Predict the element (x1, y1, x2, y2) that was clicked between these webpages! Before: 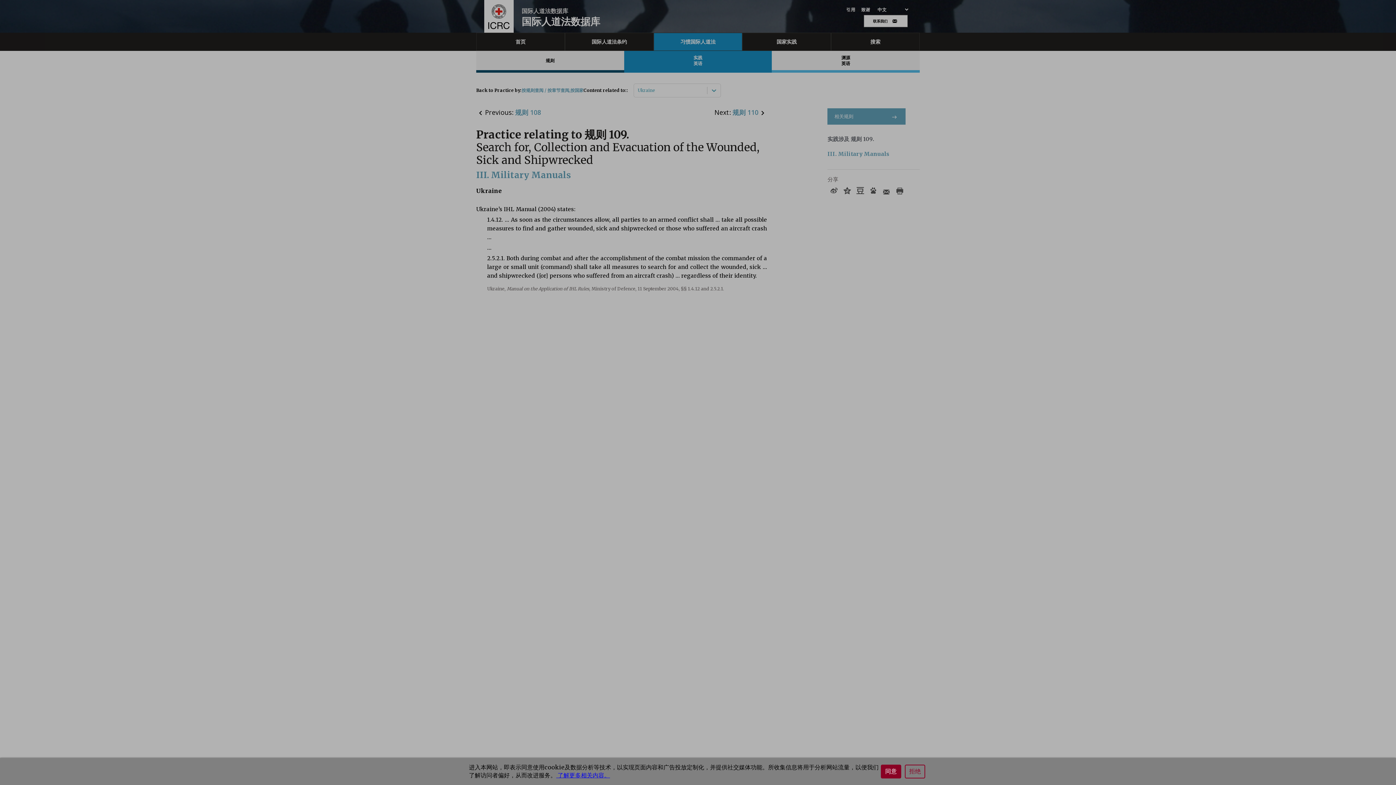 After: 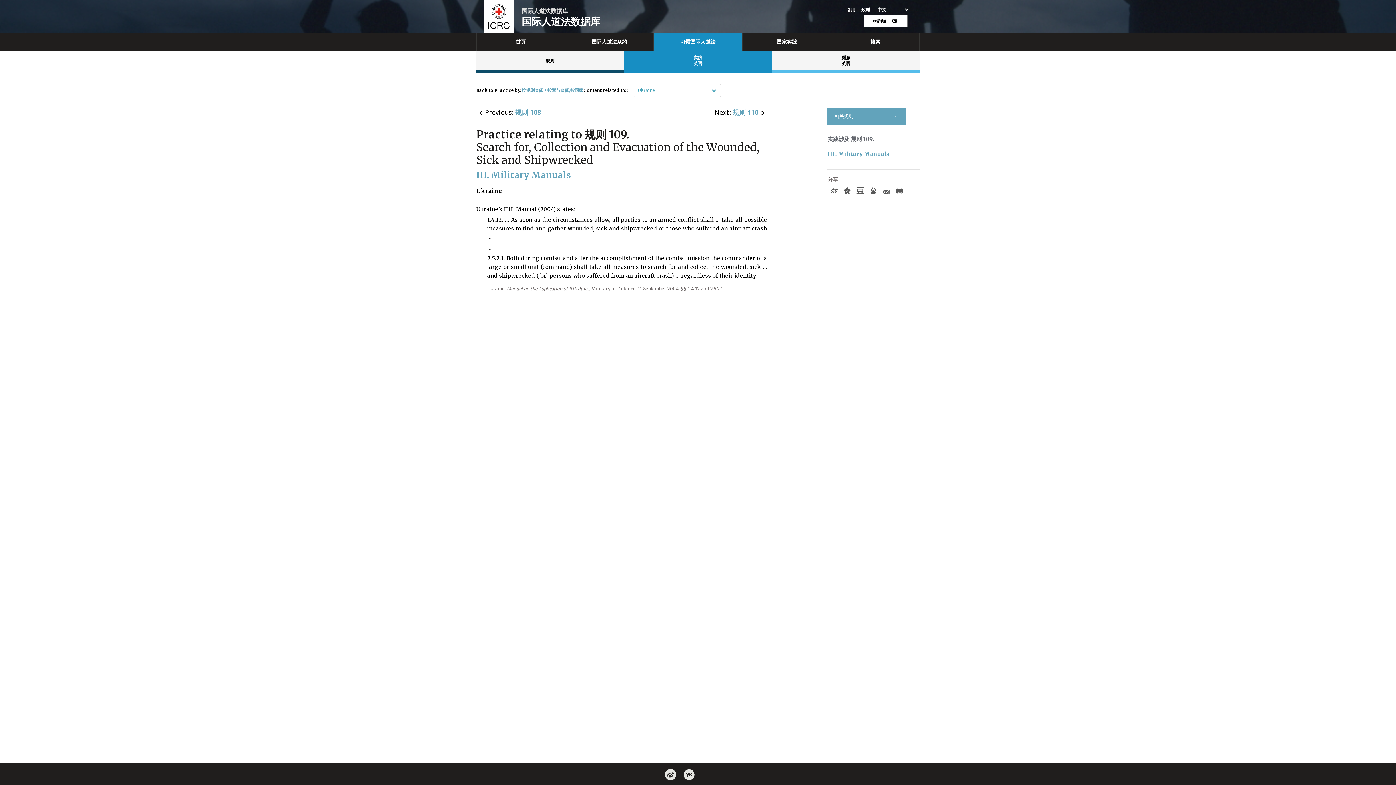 Action: bbox: (881, 765, 901, 778) label: 同意